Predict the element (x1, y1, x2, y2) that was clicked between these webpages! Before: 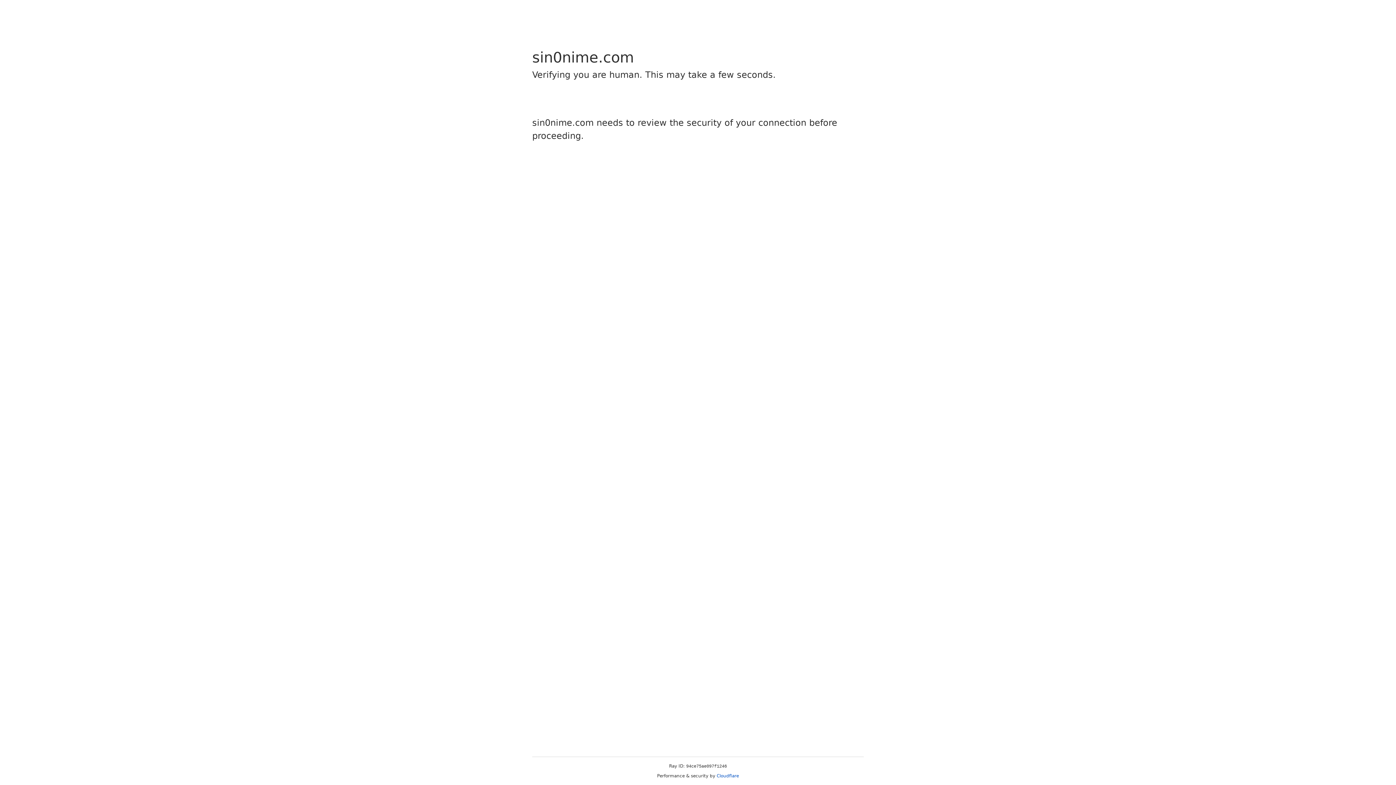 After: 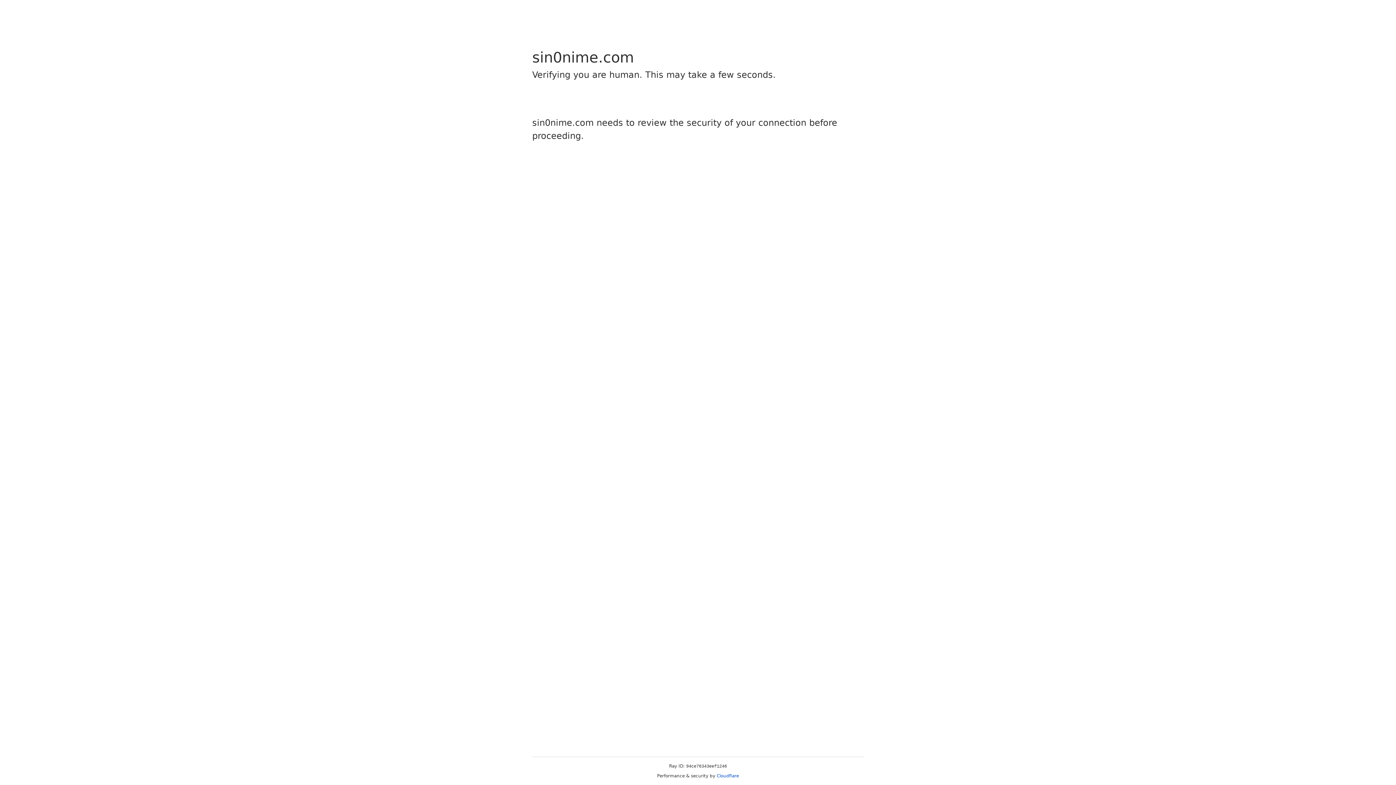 Action: label: Cloudflare bbox: (716, 773, 739, 778)